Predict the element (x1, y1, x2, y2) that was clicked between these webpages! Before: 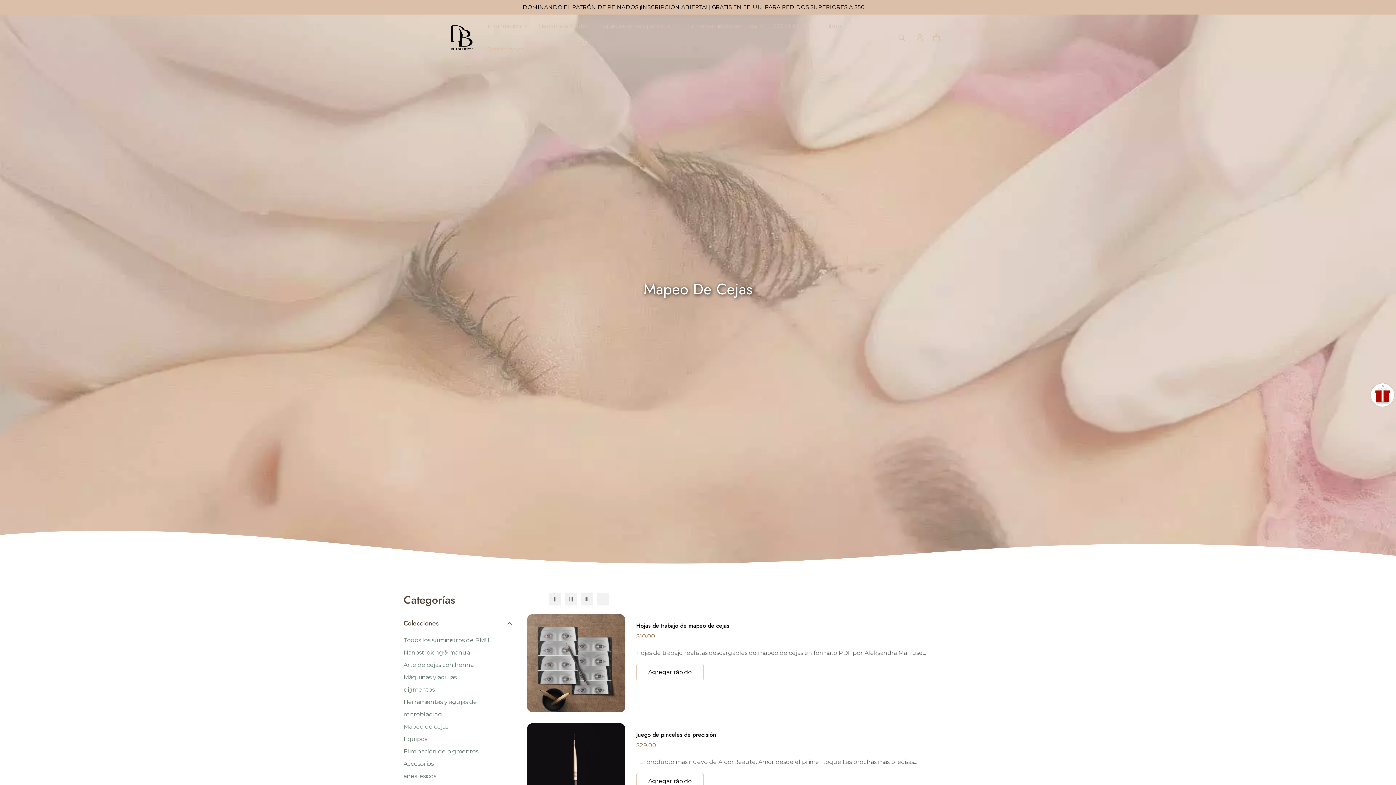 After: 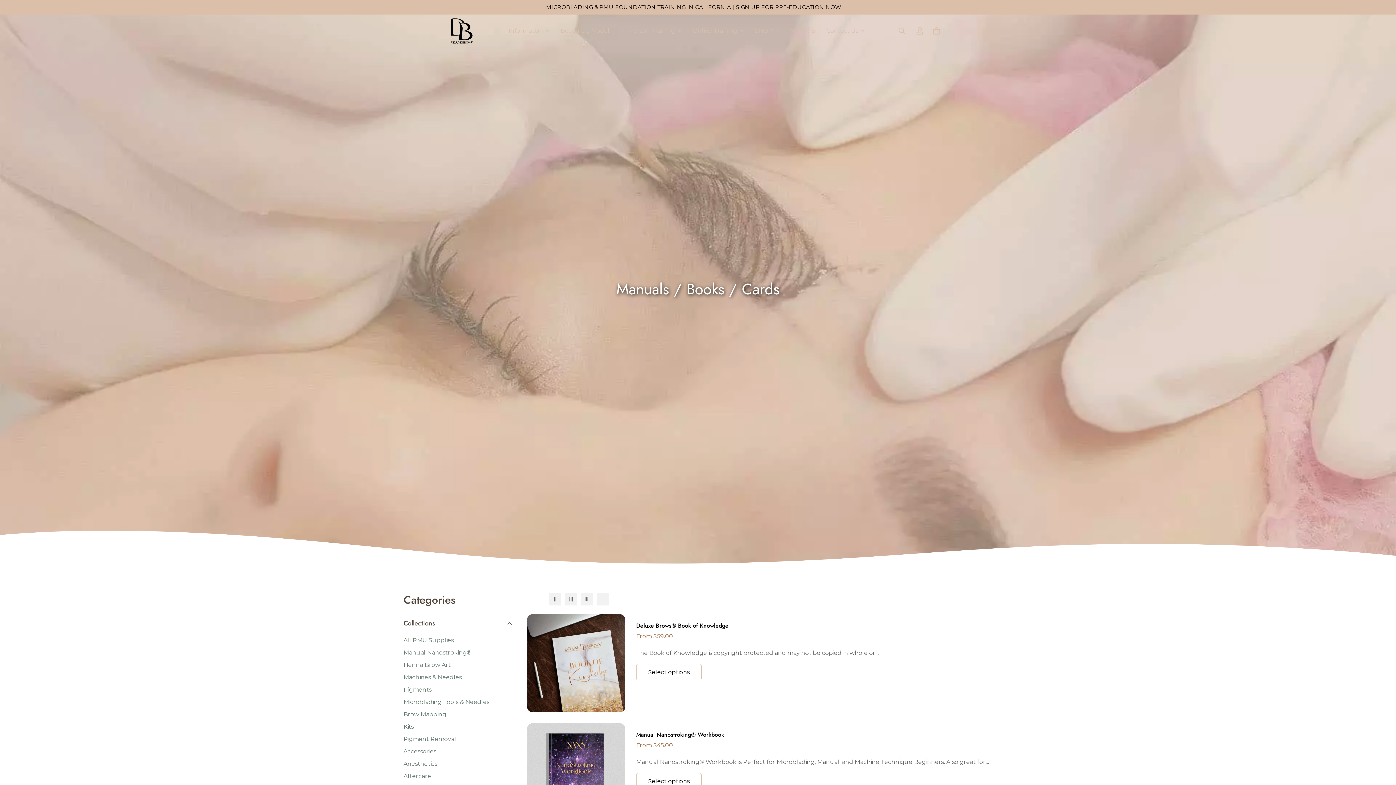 Action: label: Libros bbox: (819, 14, 848, 37)